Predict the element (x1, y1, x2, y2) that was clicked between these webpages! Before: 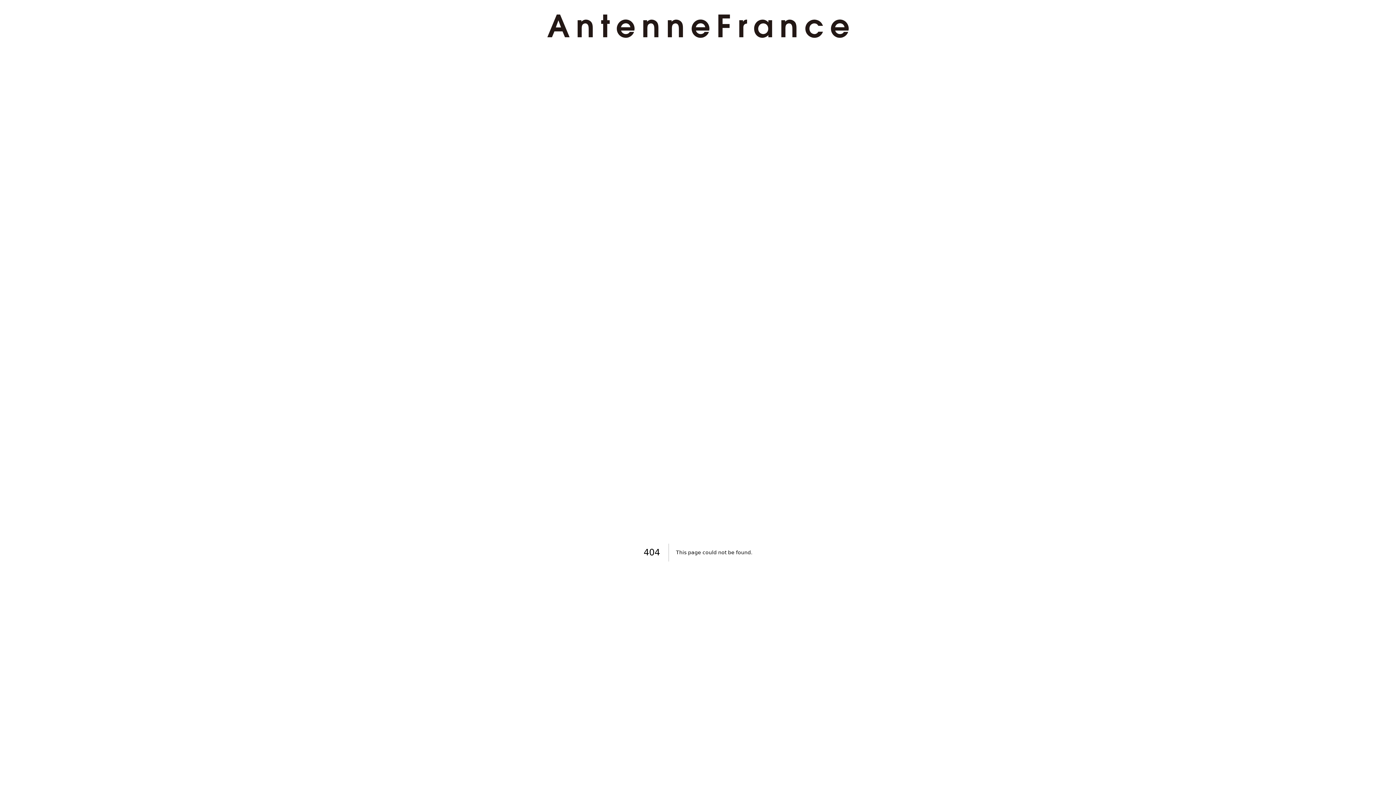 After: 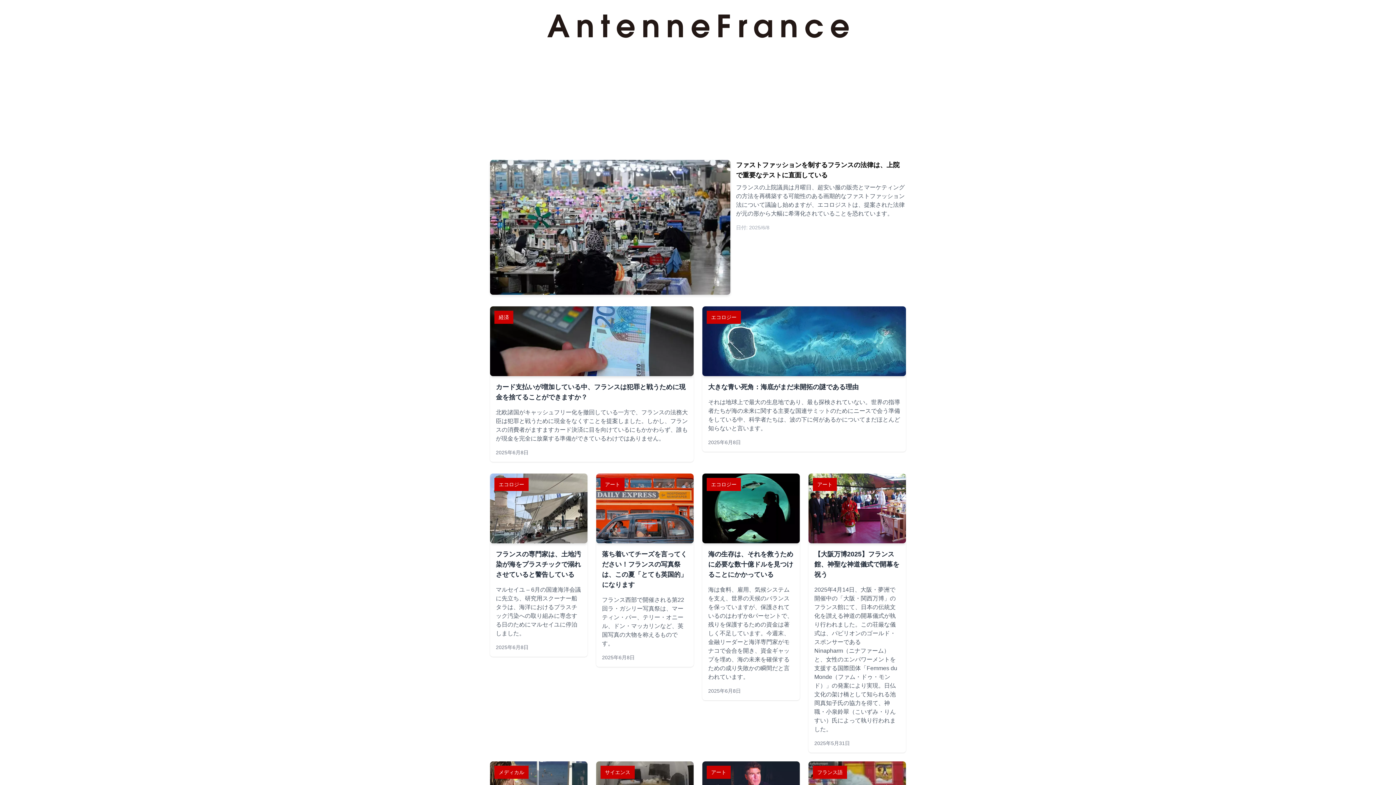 Action: bbox: (524, 14, 871, 37)